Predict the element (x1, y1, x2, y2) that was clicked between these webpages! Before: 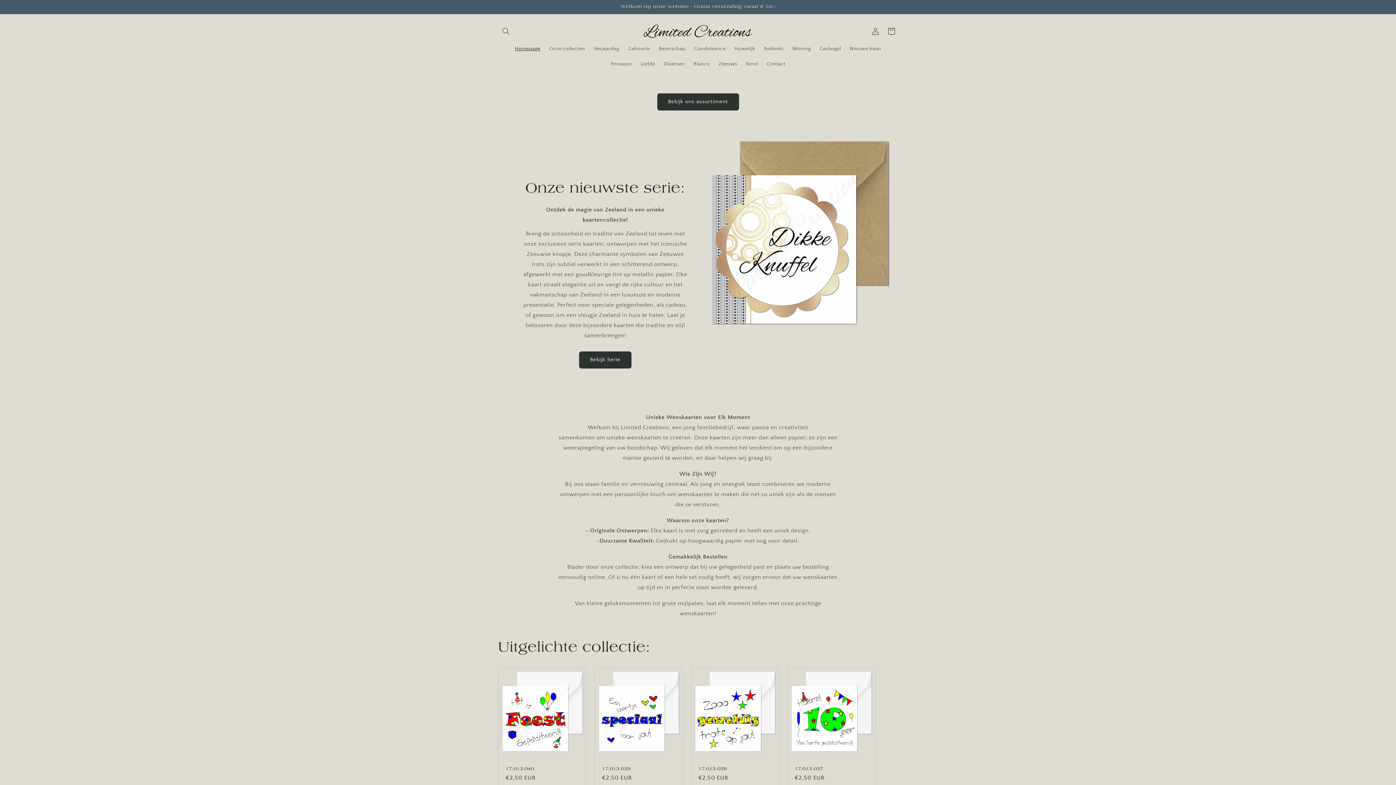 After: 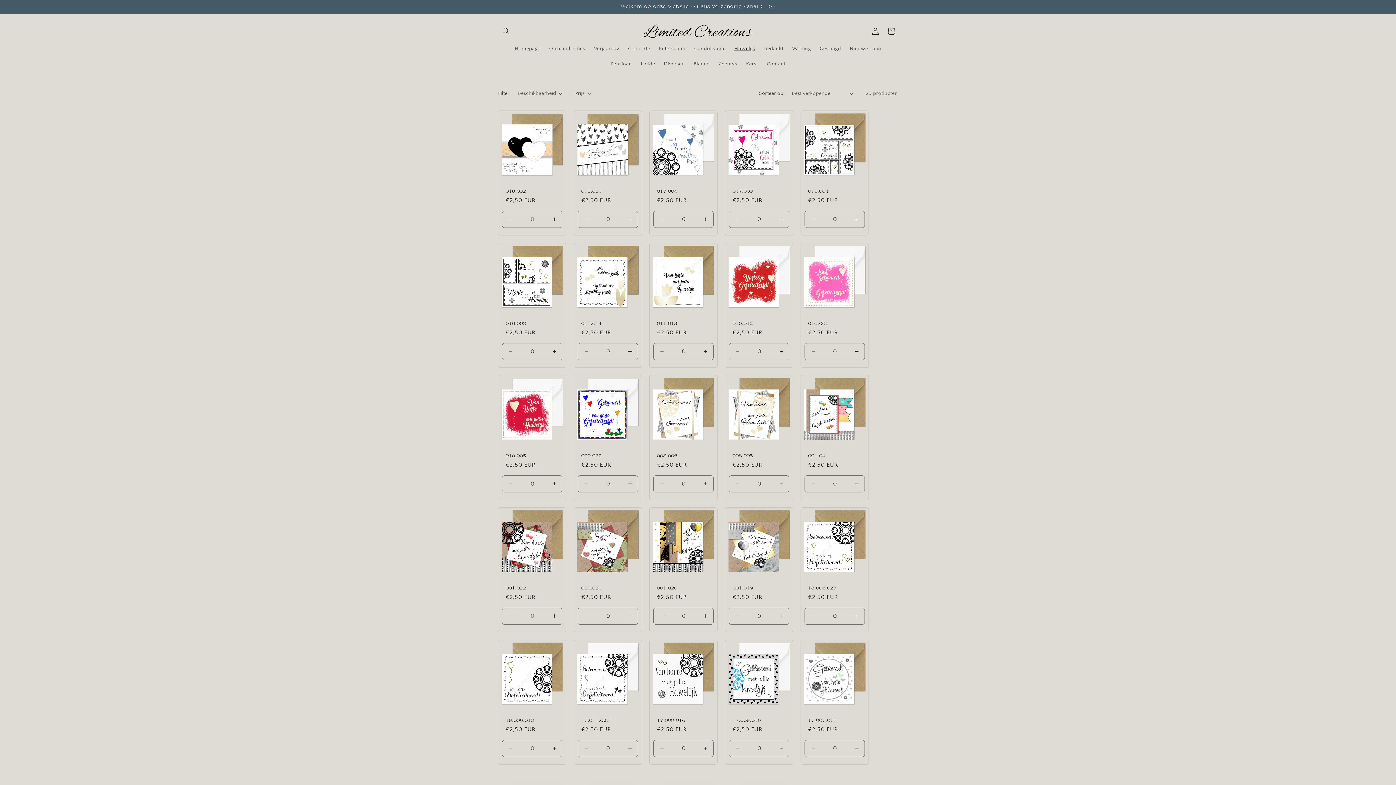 Action: bbox: (730, 40, 759, 56) label: Huwelijk